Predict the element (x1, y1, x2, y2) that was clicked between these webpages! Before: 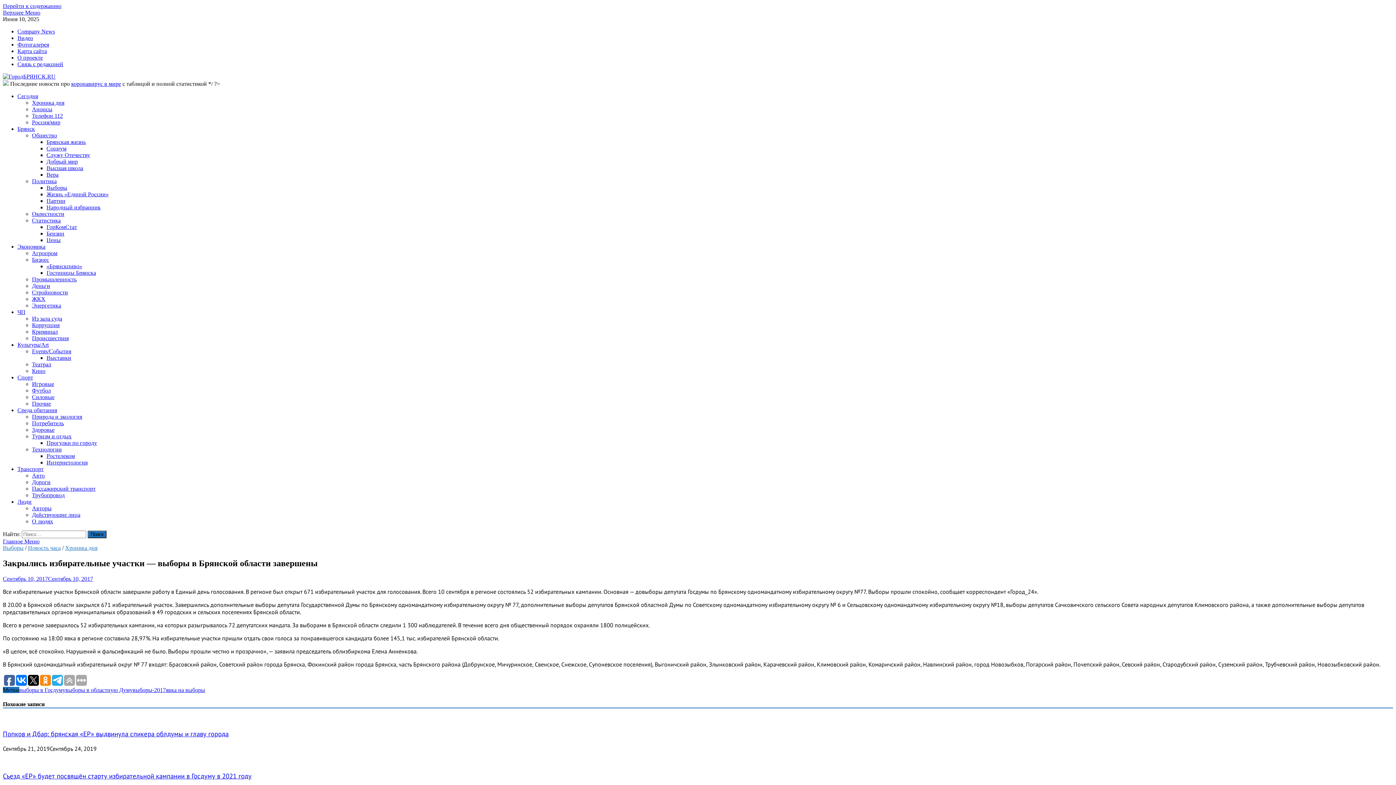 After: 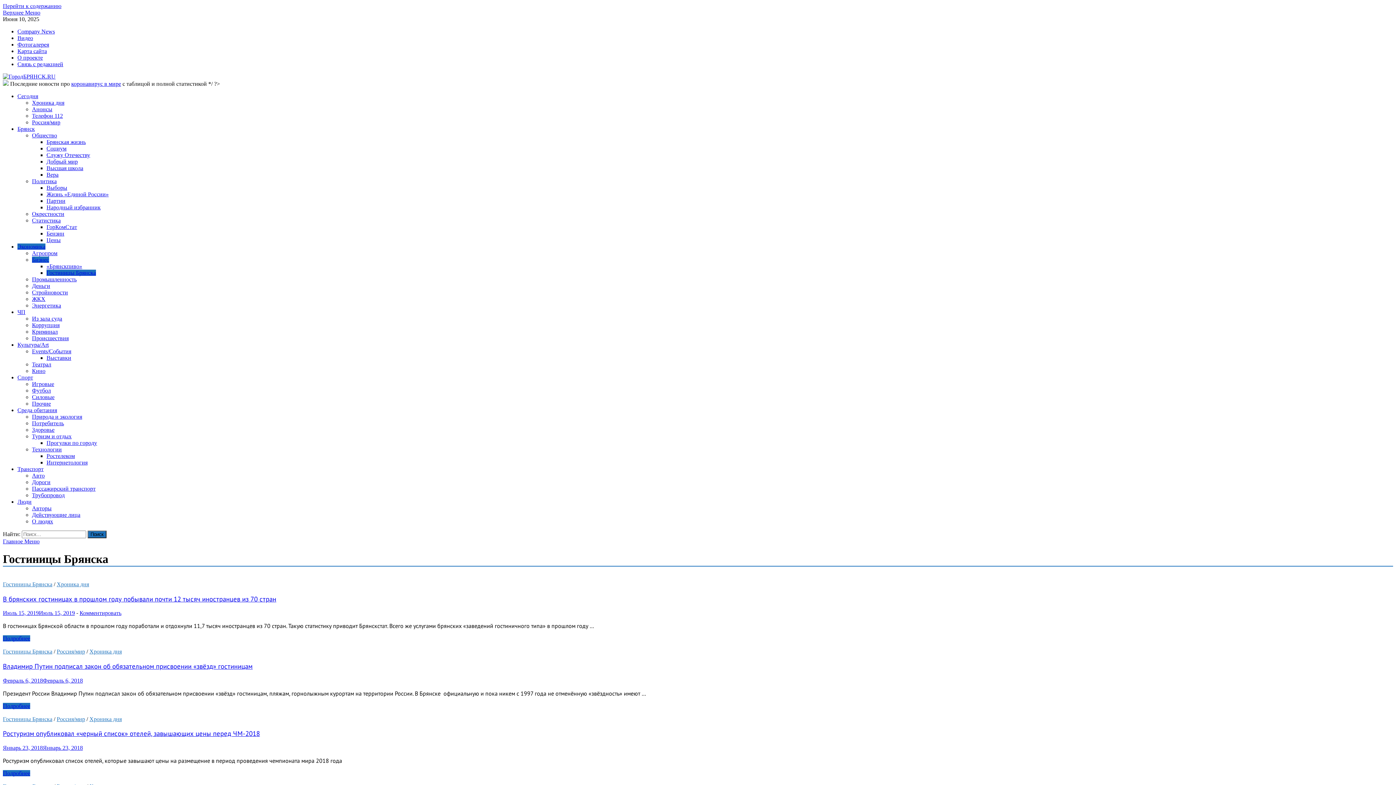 Action: label: Гостиницы Брянска bbox: (46, 269, 96, 276)